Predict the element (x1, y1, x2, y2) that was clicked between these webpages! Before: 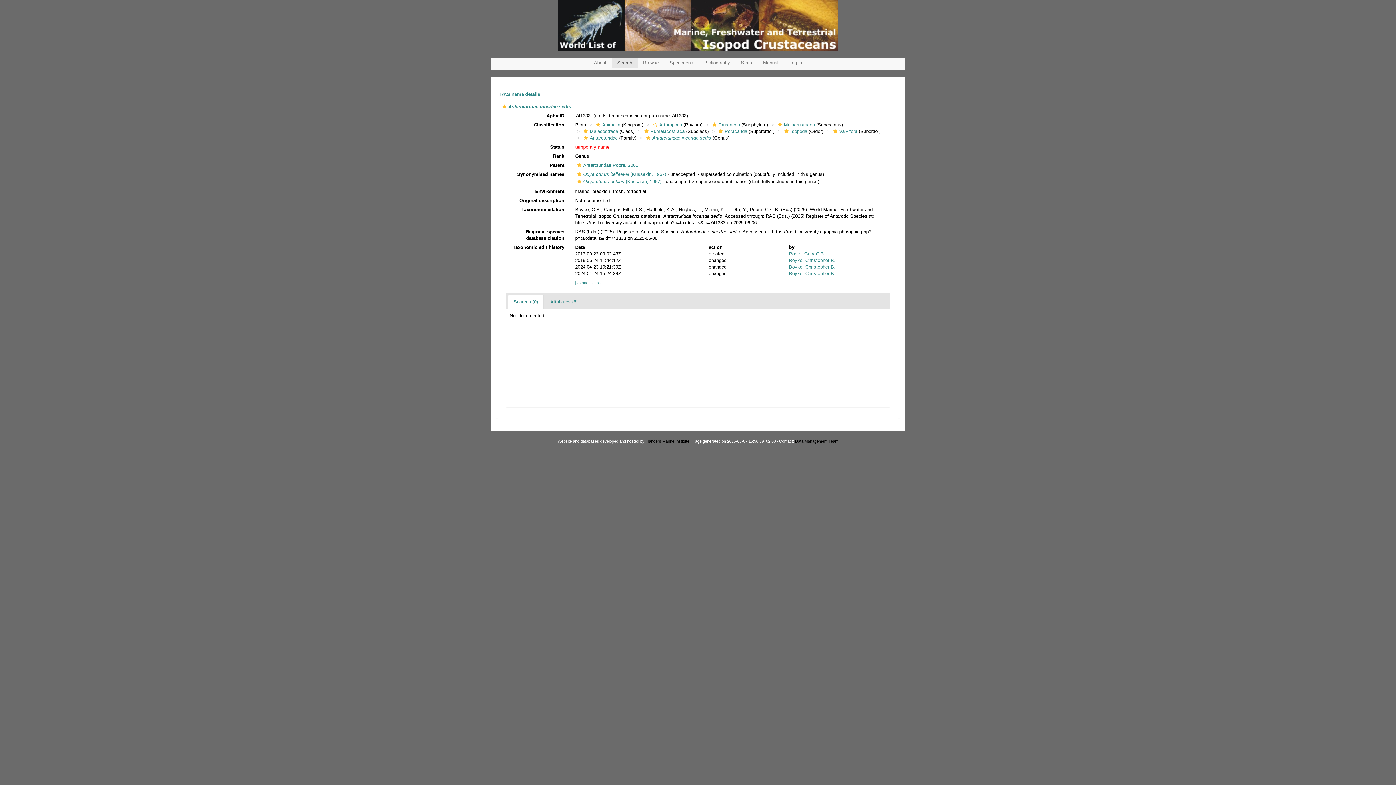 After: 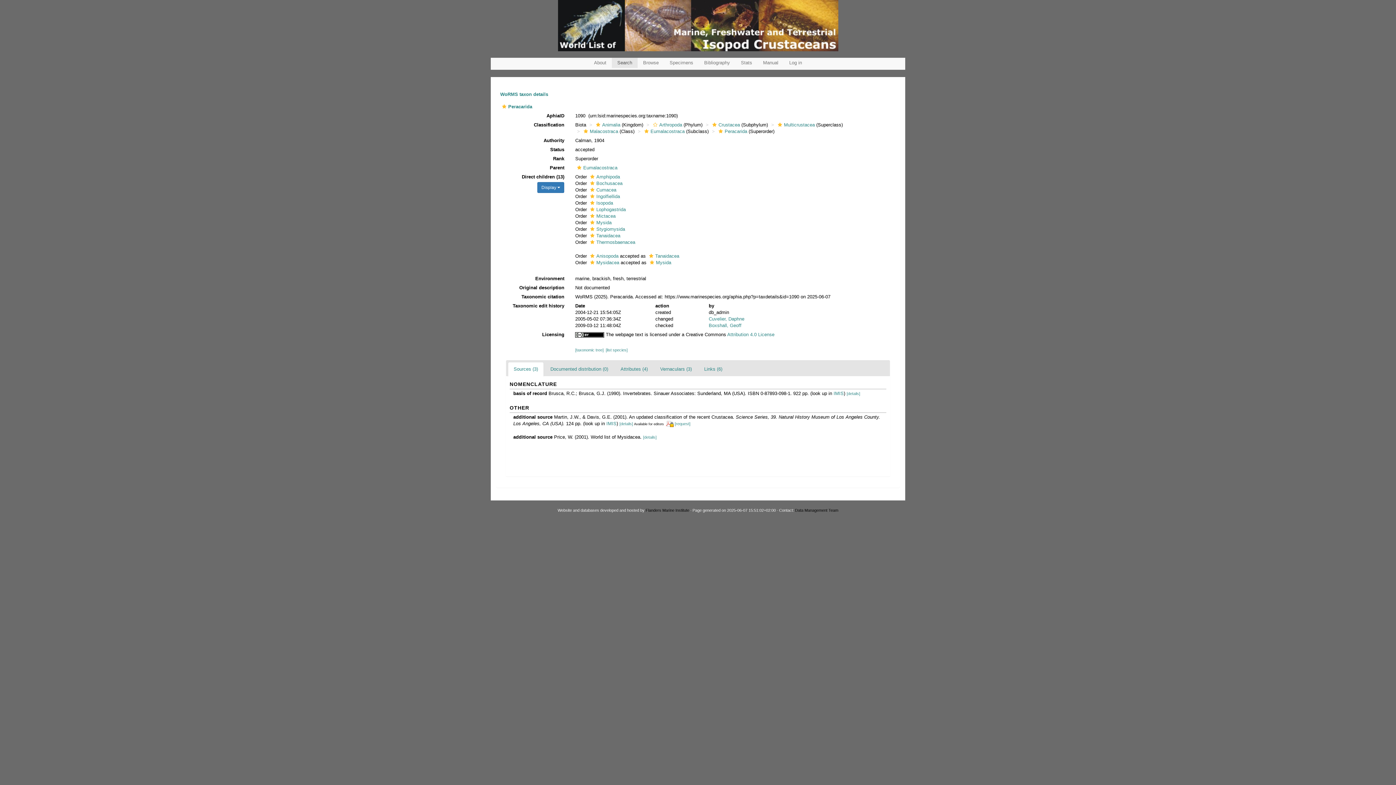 Action: bbox: (716, 128, 724, 133)